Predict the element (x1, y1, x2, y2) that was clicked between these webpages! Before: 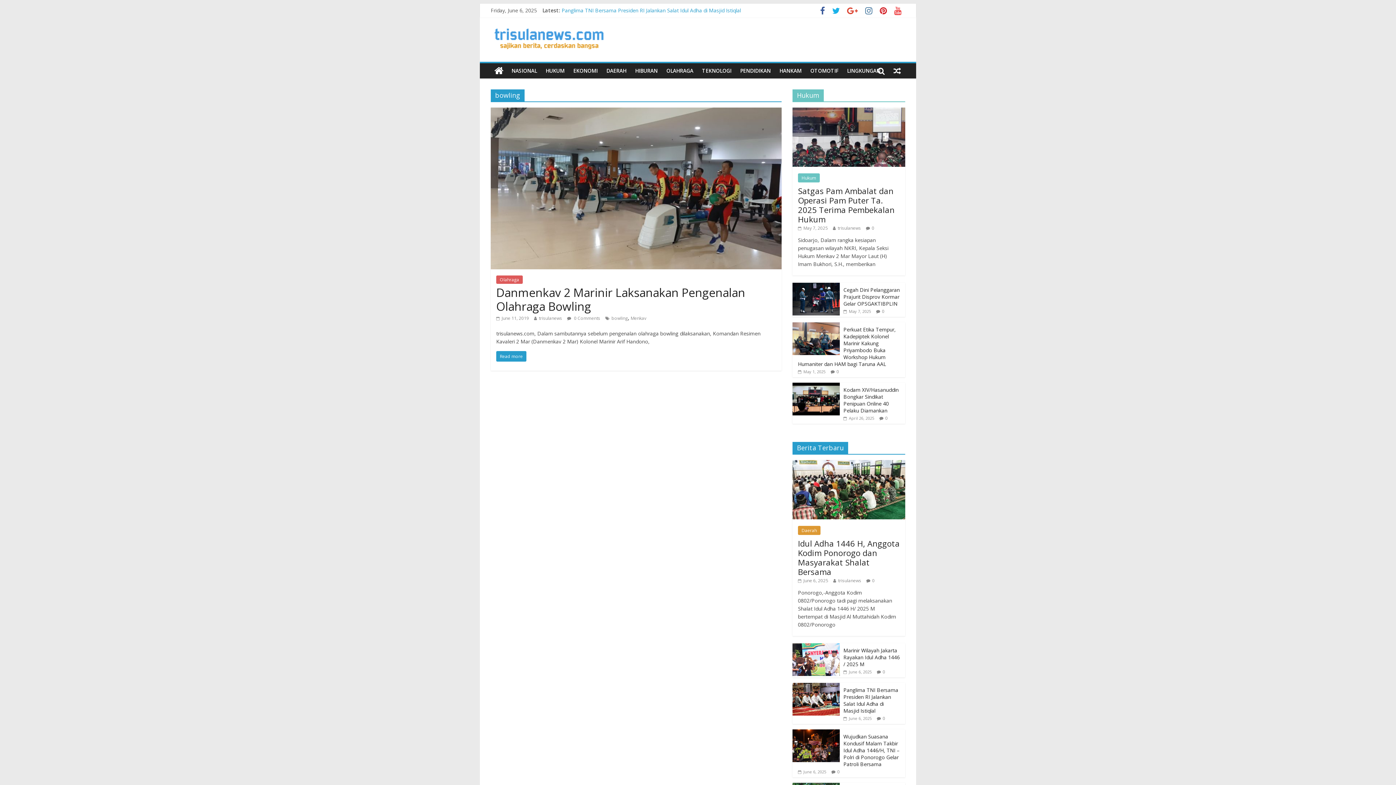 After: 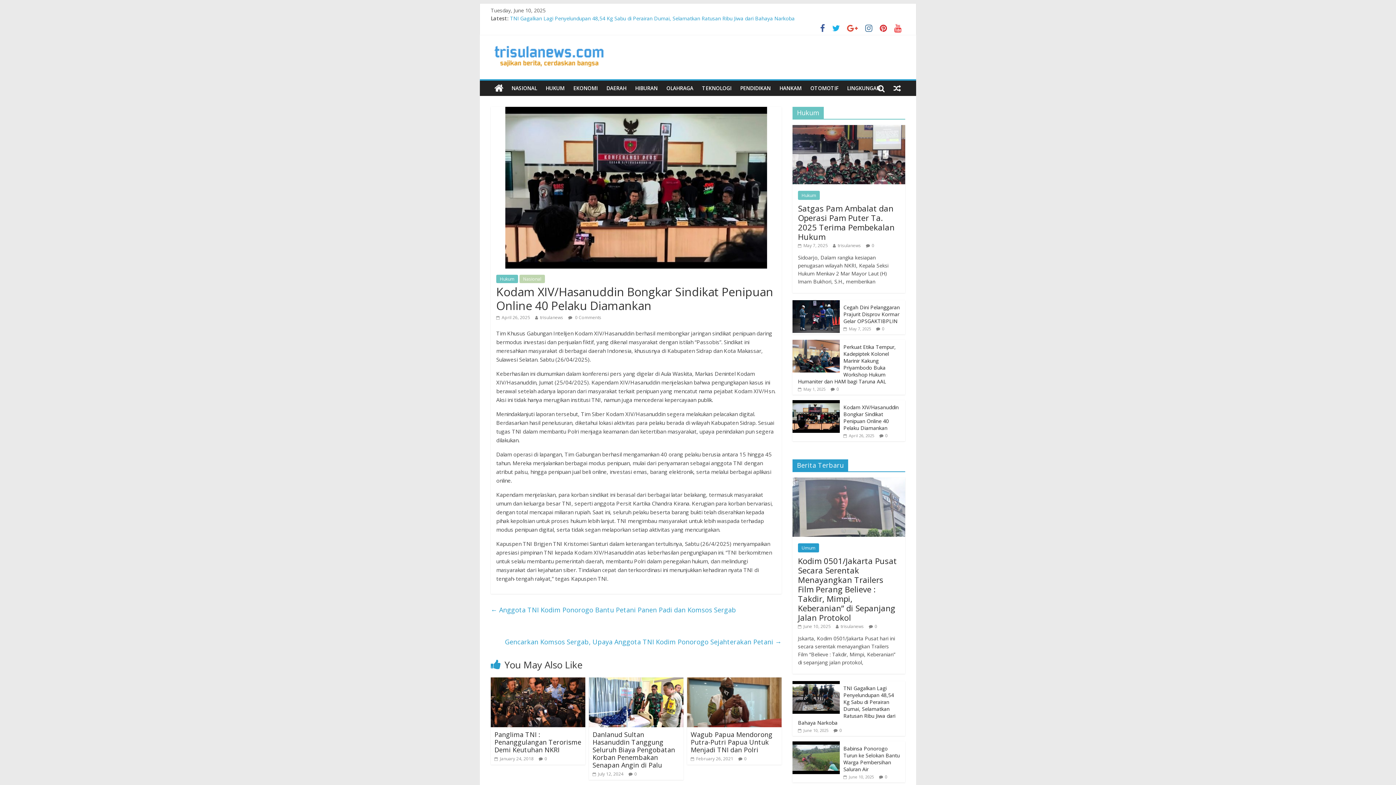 Action: bbox: (792, 383, 840, 390)